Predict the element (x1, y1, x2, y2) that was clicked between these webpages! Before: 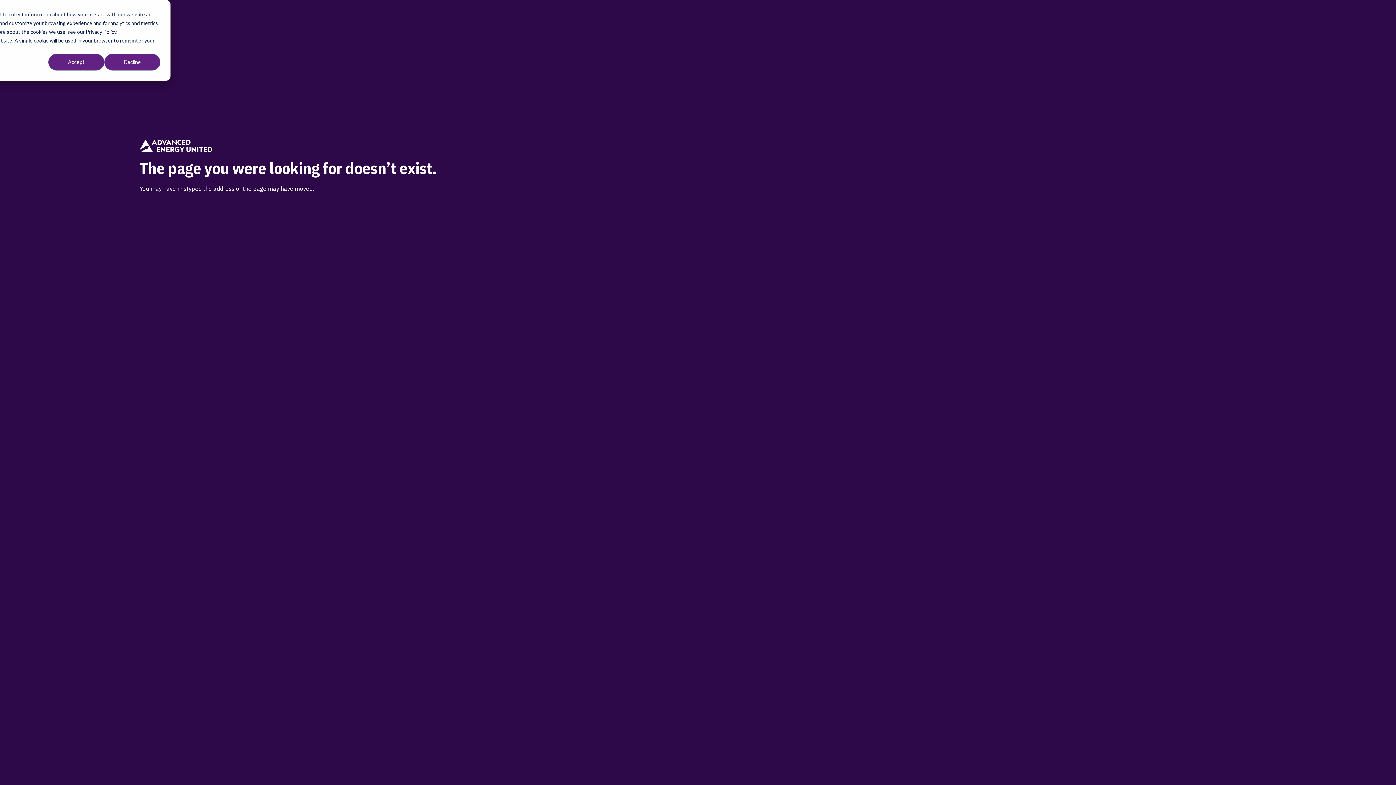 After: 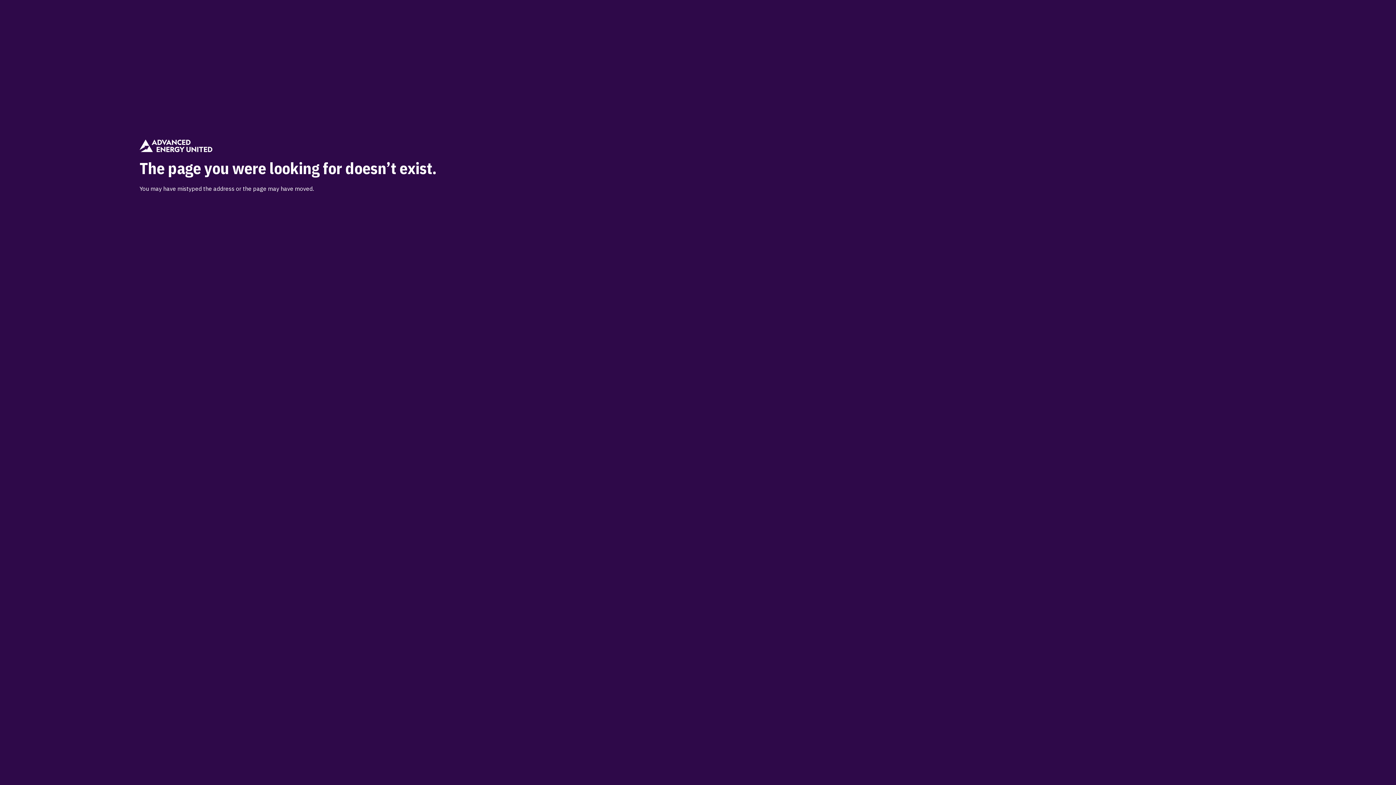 Action: bbox: (104, 53, 160, 70) label: Decline